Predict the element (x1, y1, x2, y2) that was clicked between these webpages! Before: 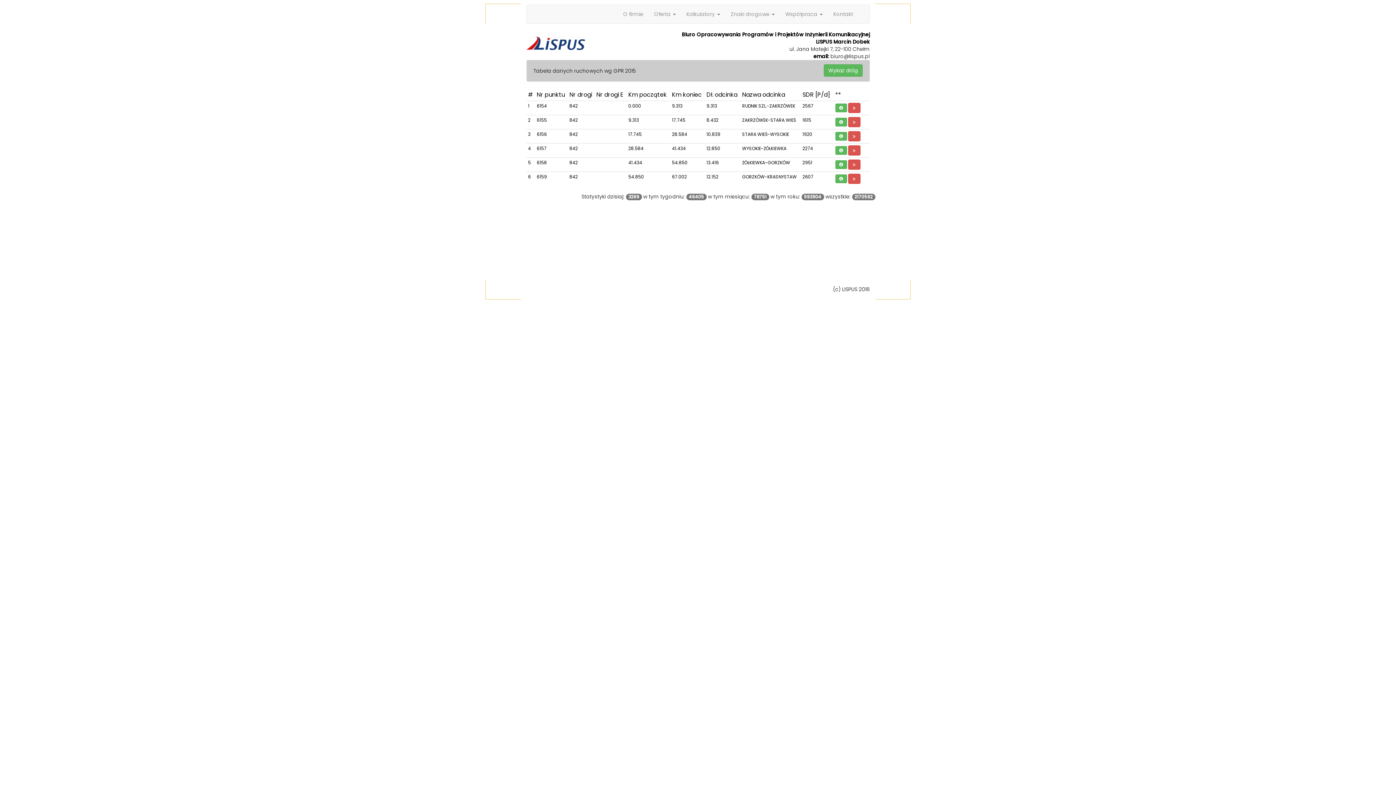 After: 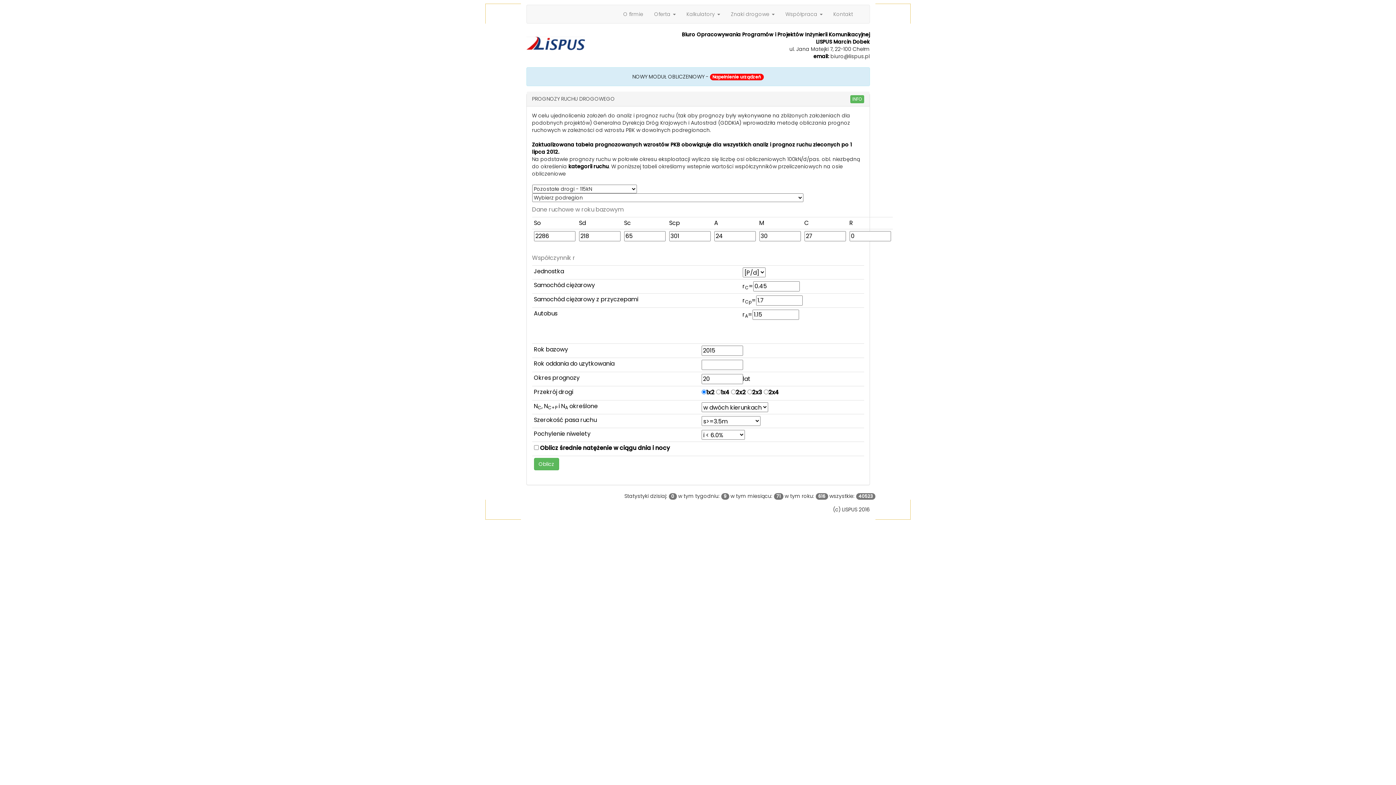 Action: bbox: (848, 159, 860, 169)